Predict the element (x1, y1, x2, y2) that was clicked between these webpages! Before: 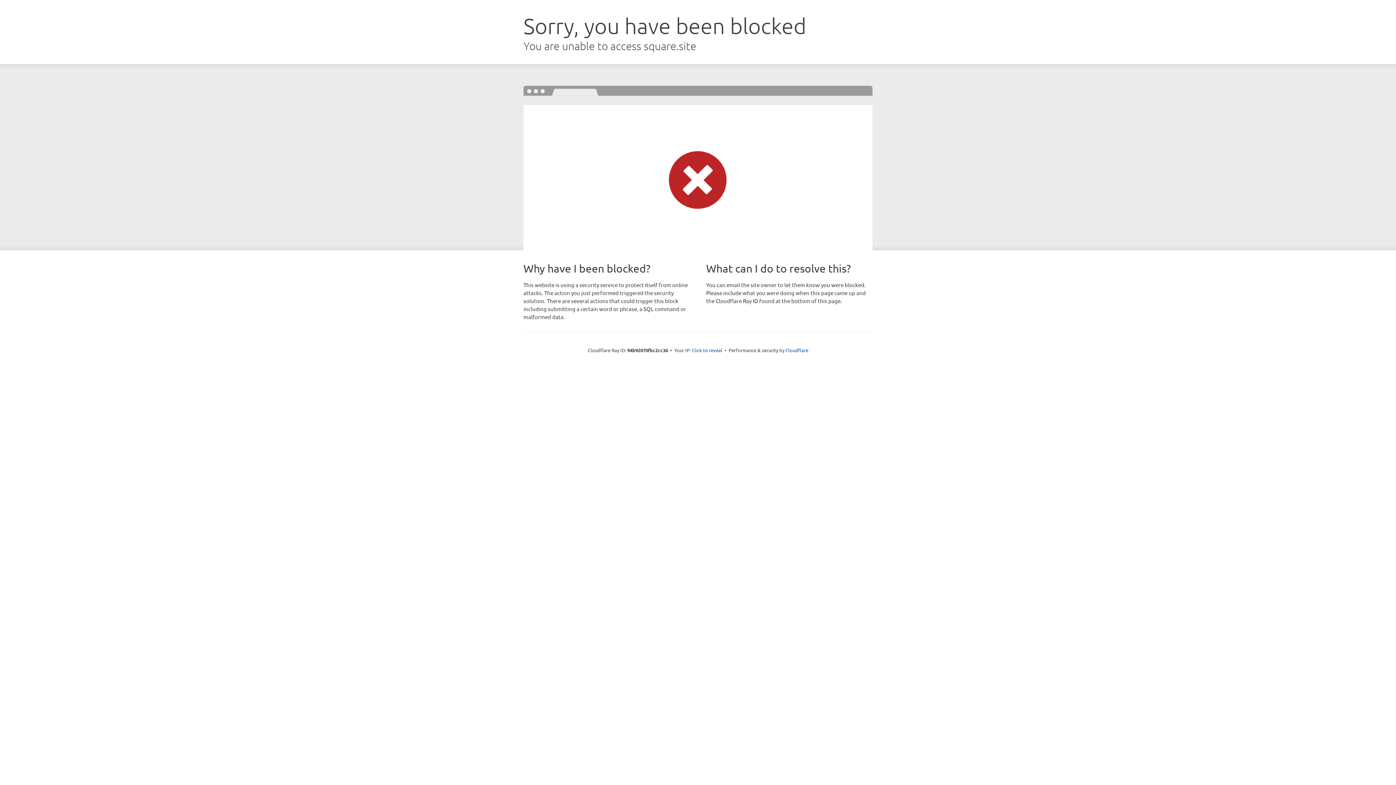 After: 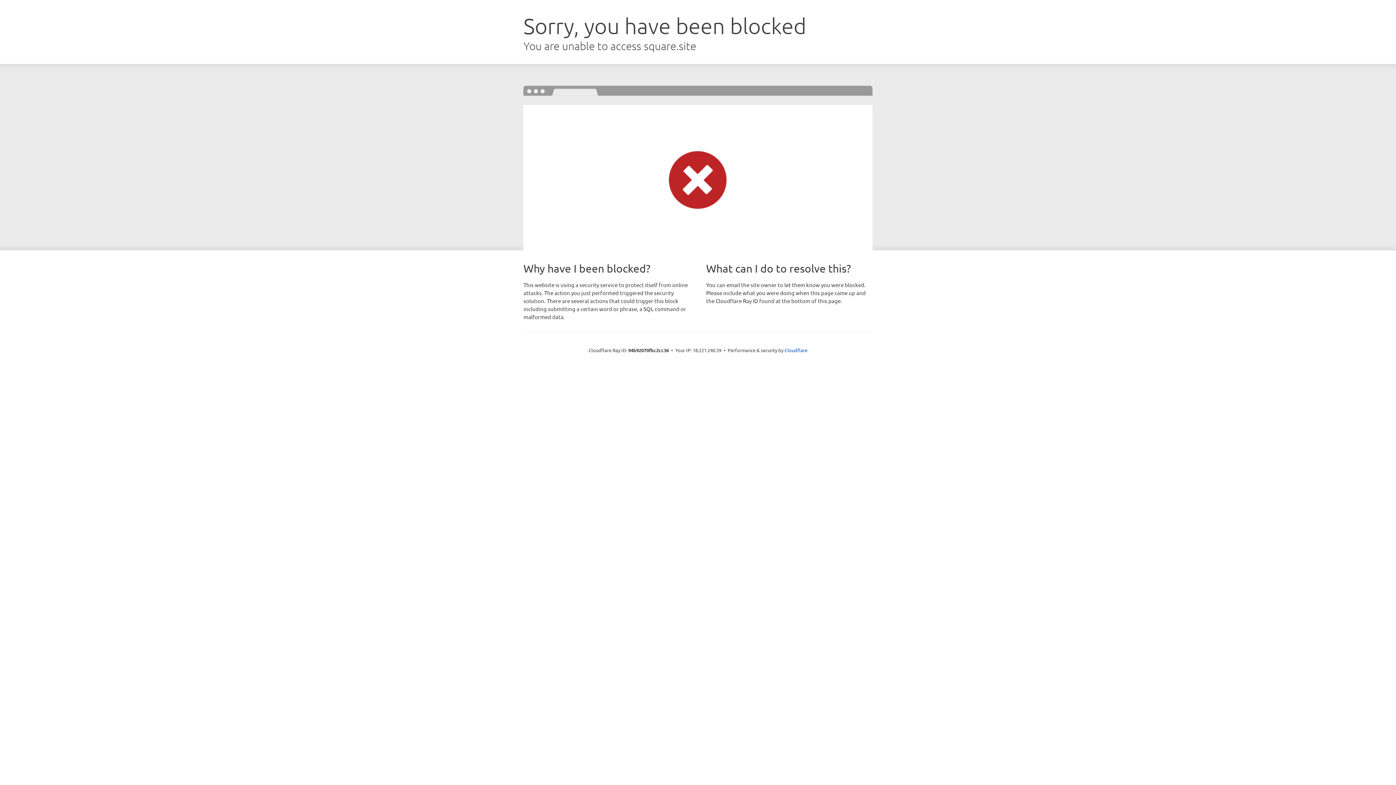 Action: label: Click to reveal bbox: (692, 346, 722, 353)